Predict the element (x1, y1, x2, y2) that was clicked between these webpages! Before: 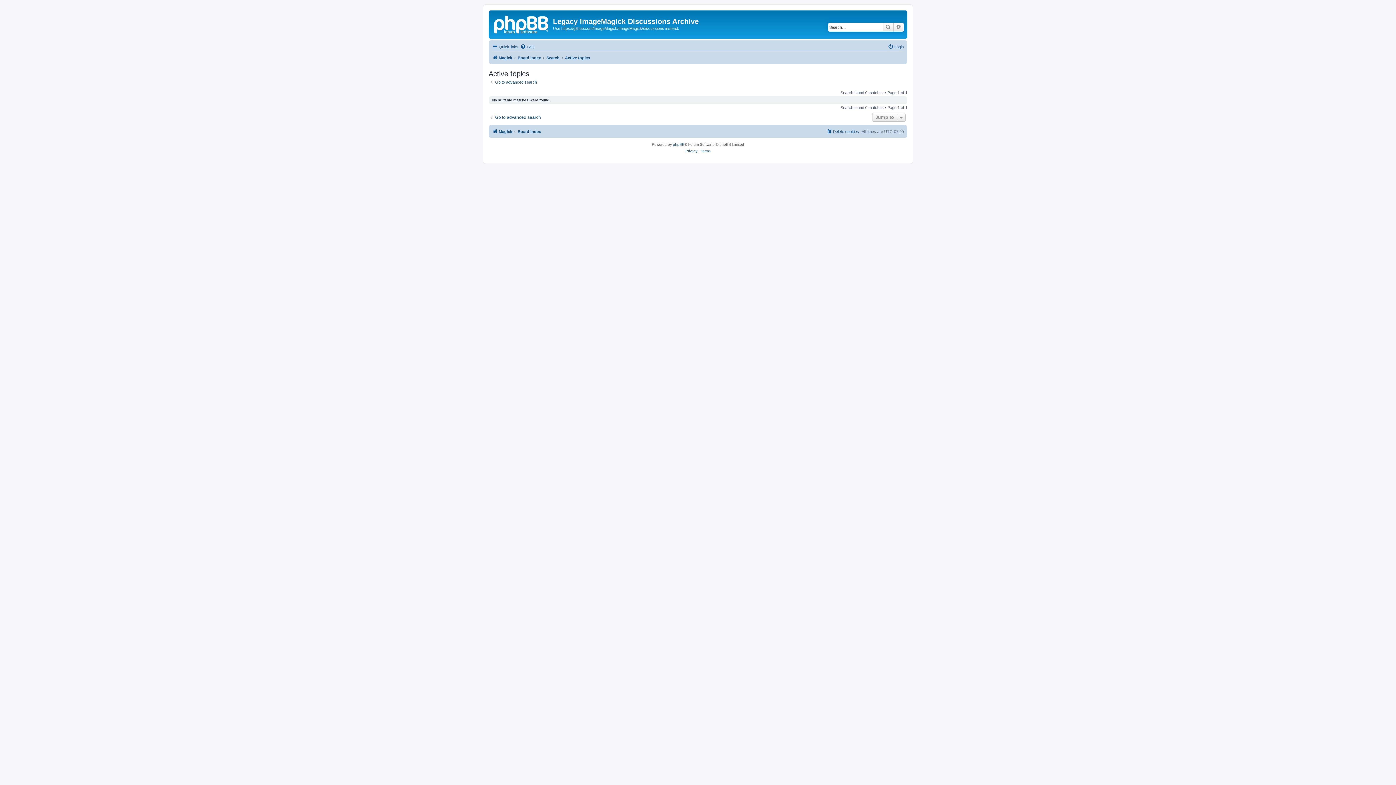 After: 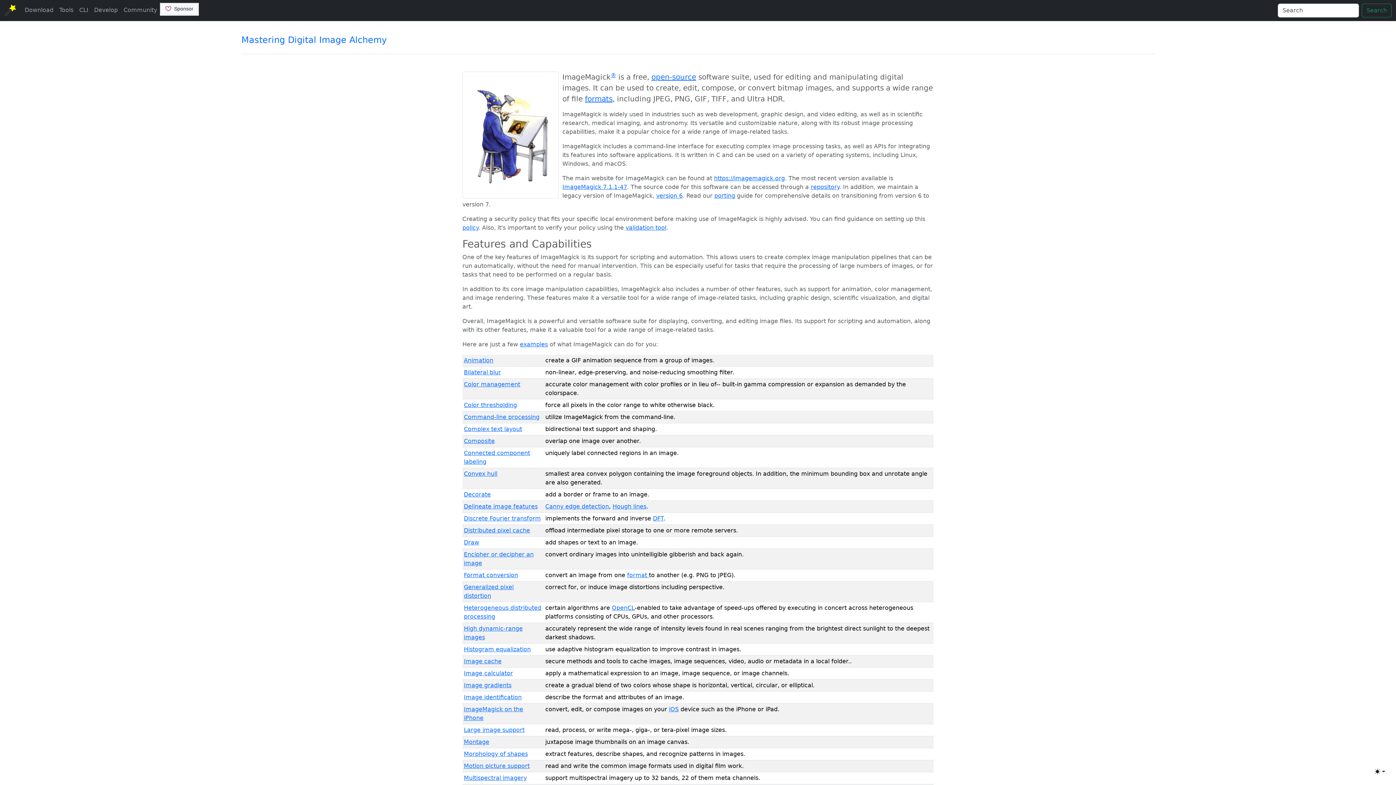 Action: bbox: (492, 127, 512, 136) label: Magick